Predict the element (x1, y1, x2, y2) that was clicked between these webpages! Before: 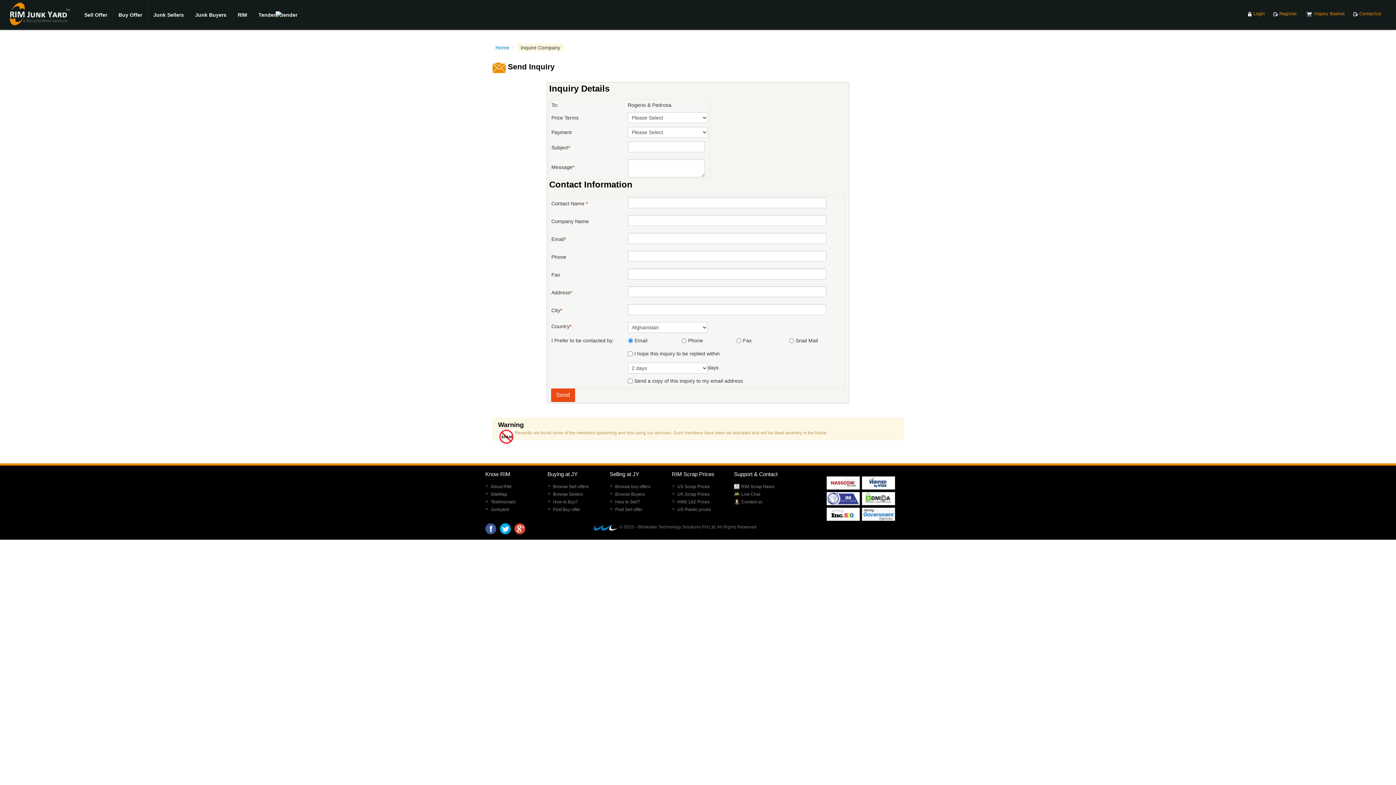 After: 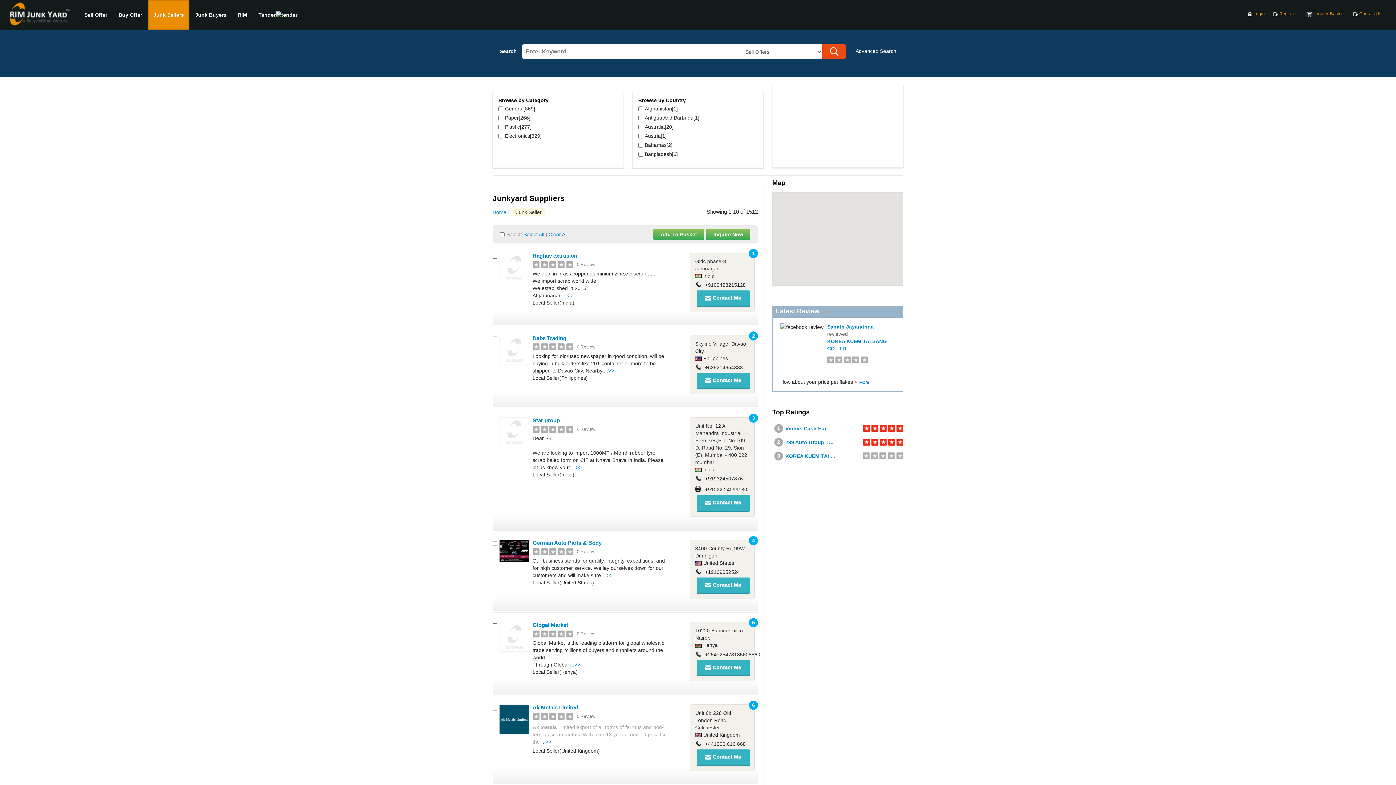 Action: bbox: (148, 0, 189, 29) label: Junk Sellers